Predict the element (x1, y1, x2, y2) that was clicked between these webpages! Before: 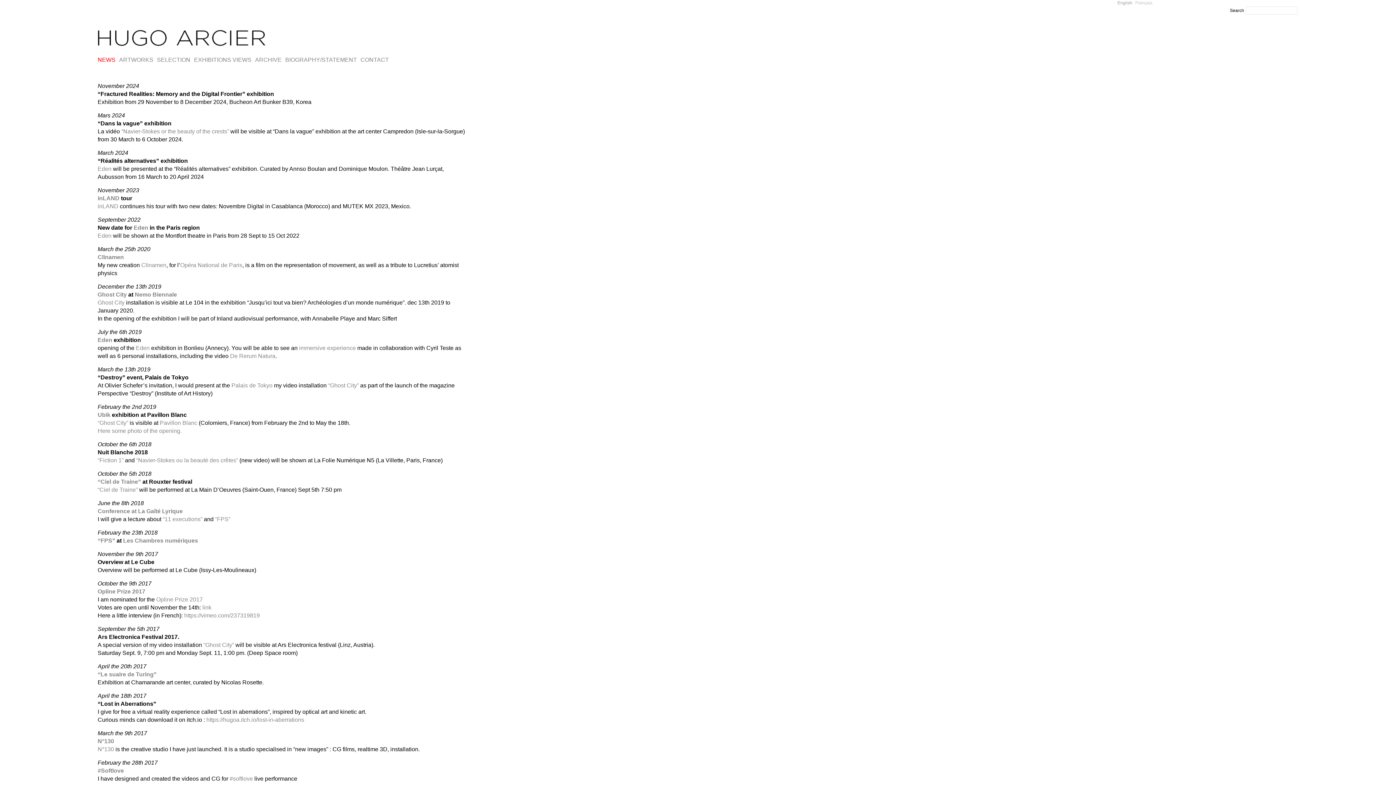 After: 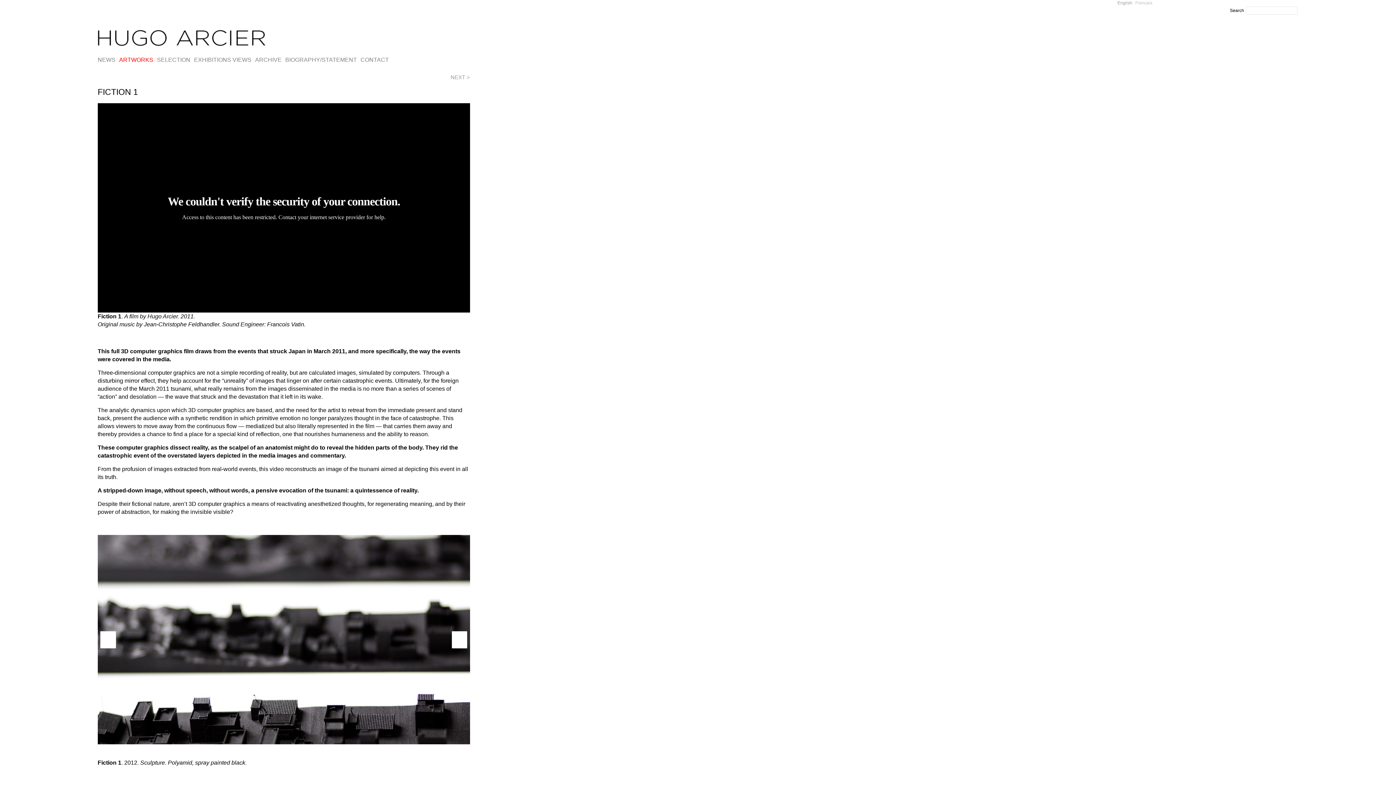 Action: bbox: (97, 457, 123, 463) label: “Fiction 1”